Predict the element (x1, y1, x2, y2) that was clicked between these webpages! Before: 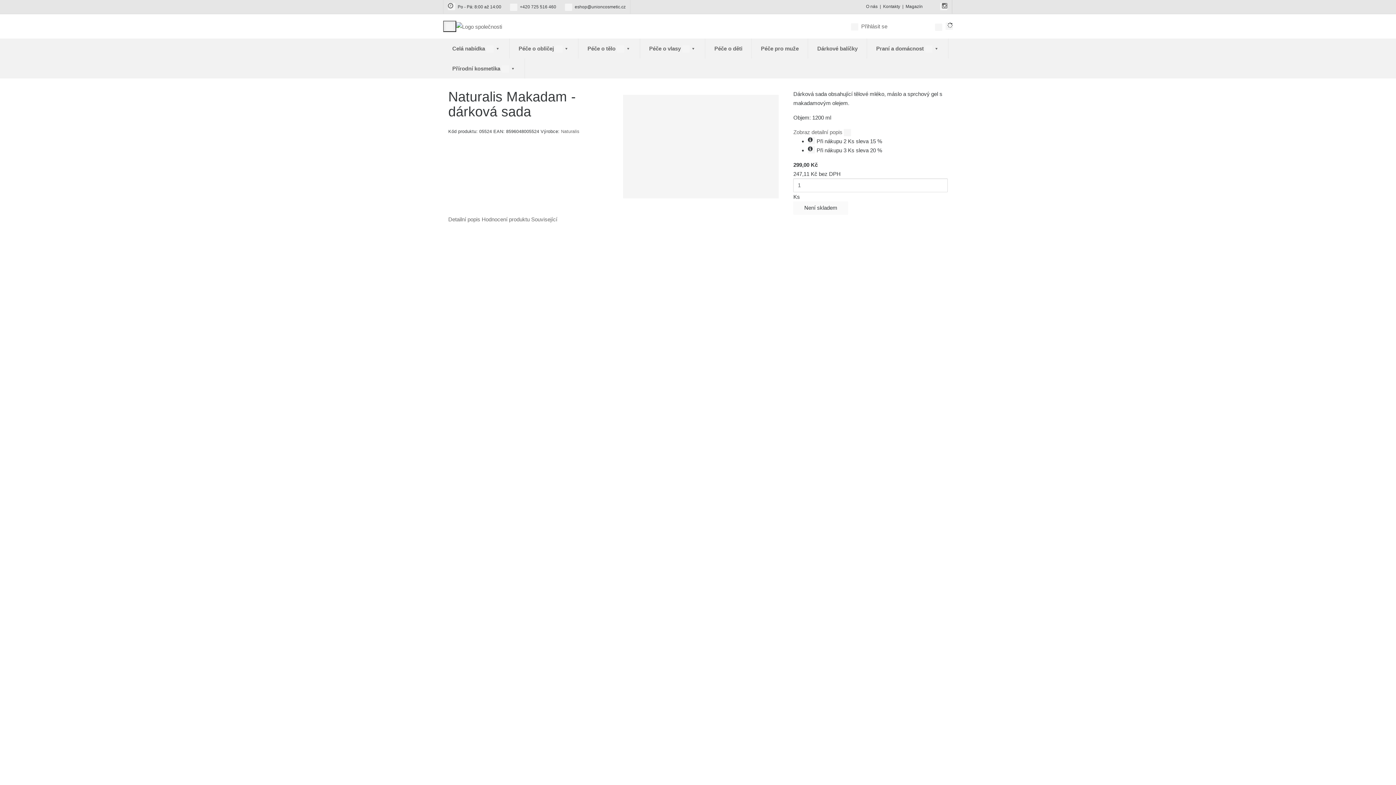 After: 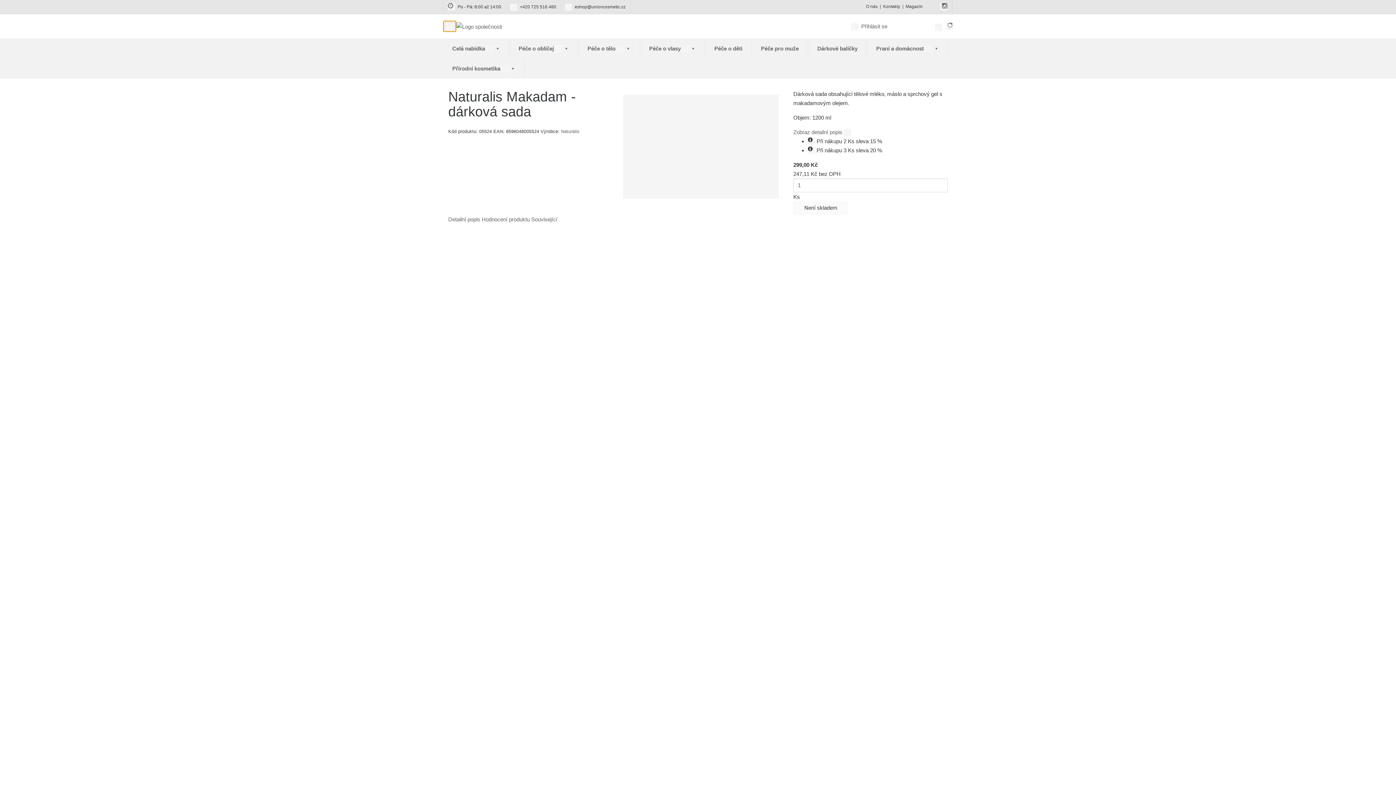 Action: bbox: (443, 20, 456, 31)